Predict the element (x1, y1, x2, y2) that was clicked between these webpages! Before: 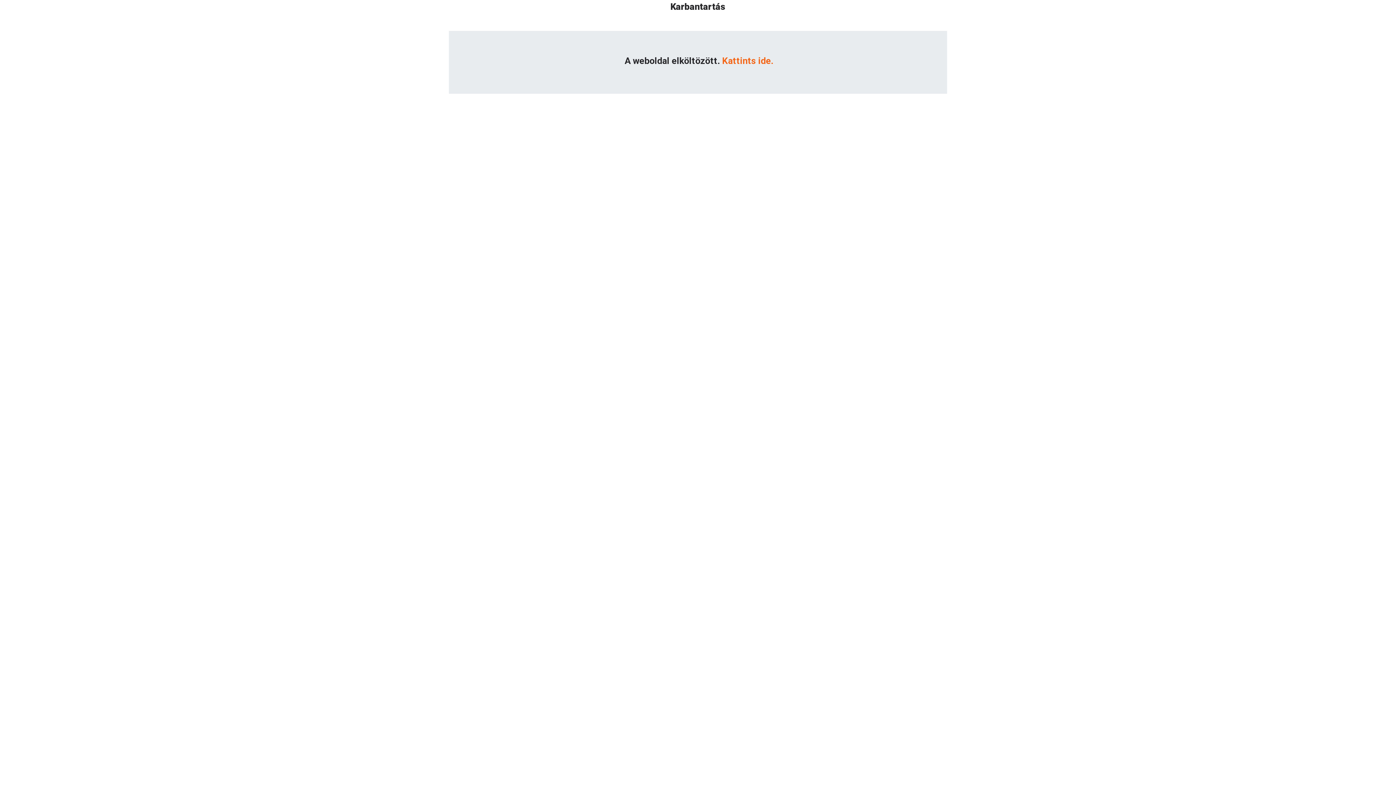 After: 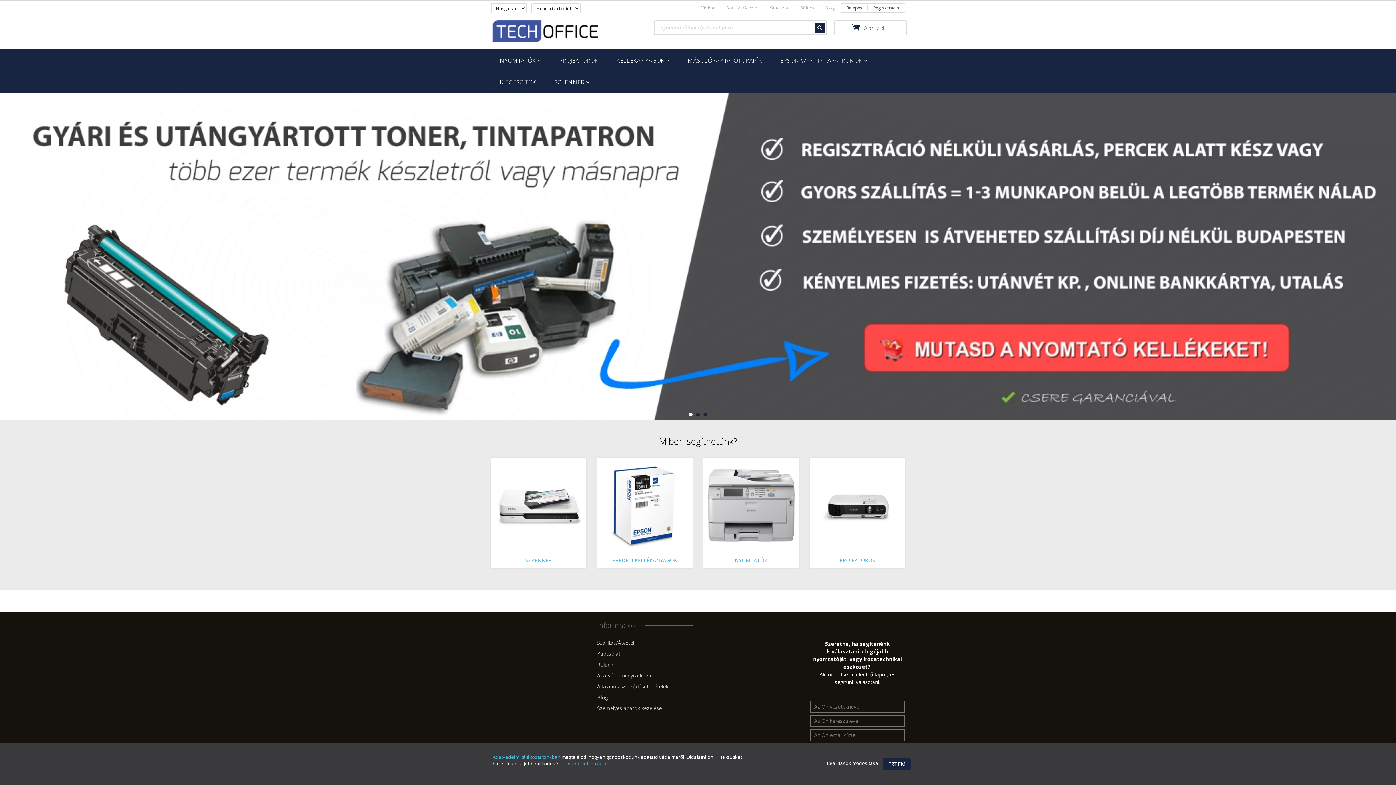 Action: label: Kattints ide. bbox: (722, 55, 773, 66)